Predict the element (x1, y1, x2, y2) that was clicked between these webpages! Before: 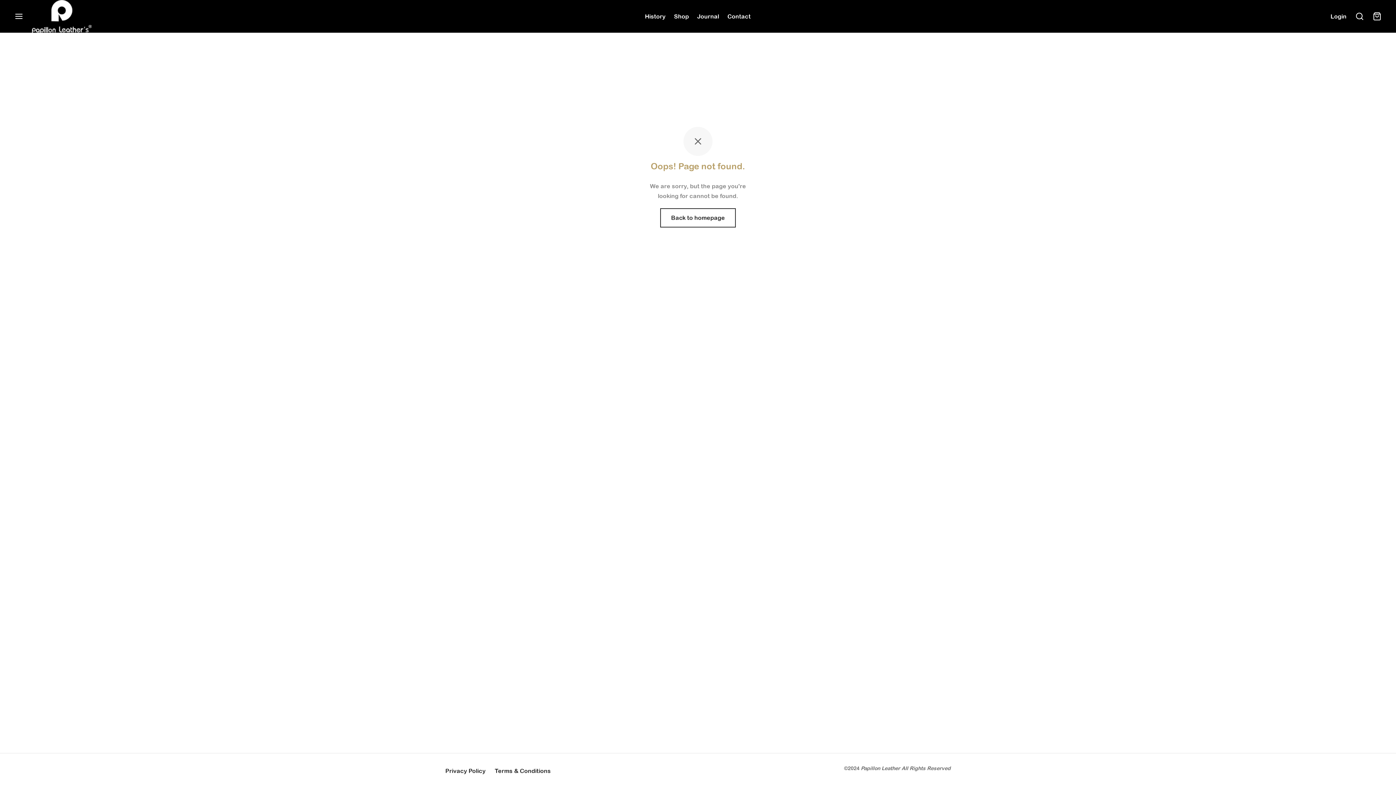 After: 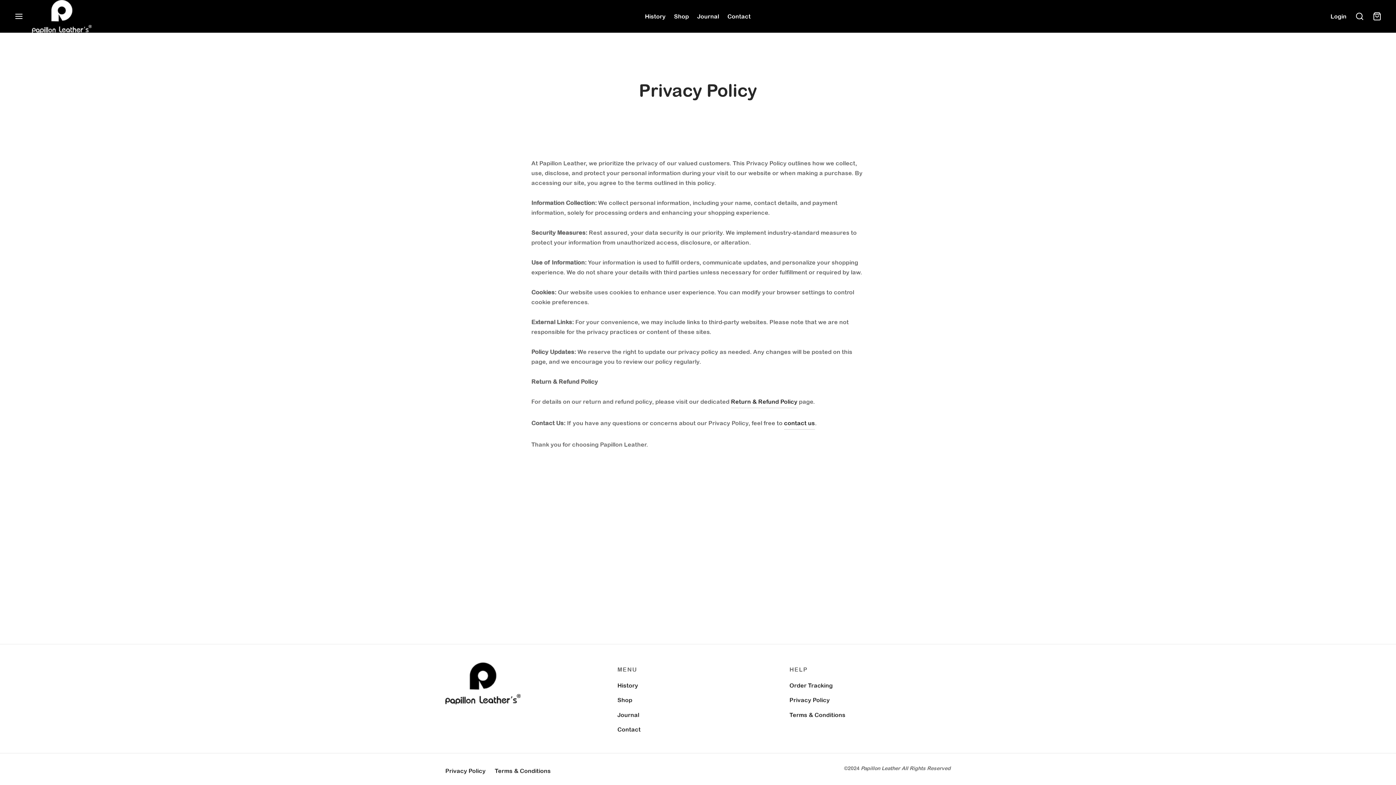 Action: bbox: (445, 764, 485, 778) label: Privacy Policy